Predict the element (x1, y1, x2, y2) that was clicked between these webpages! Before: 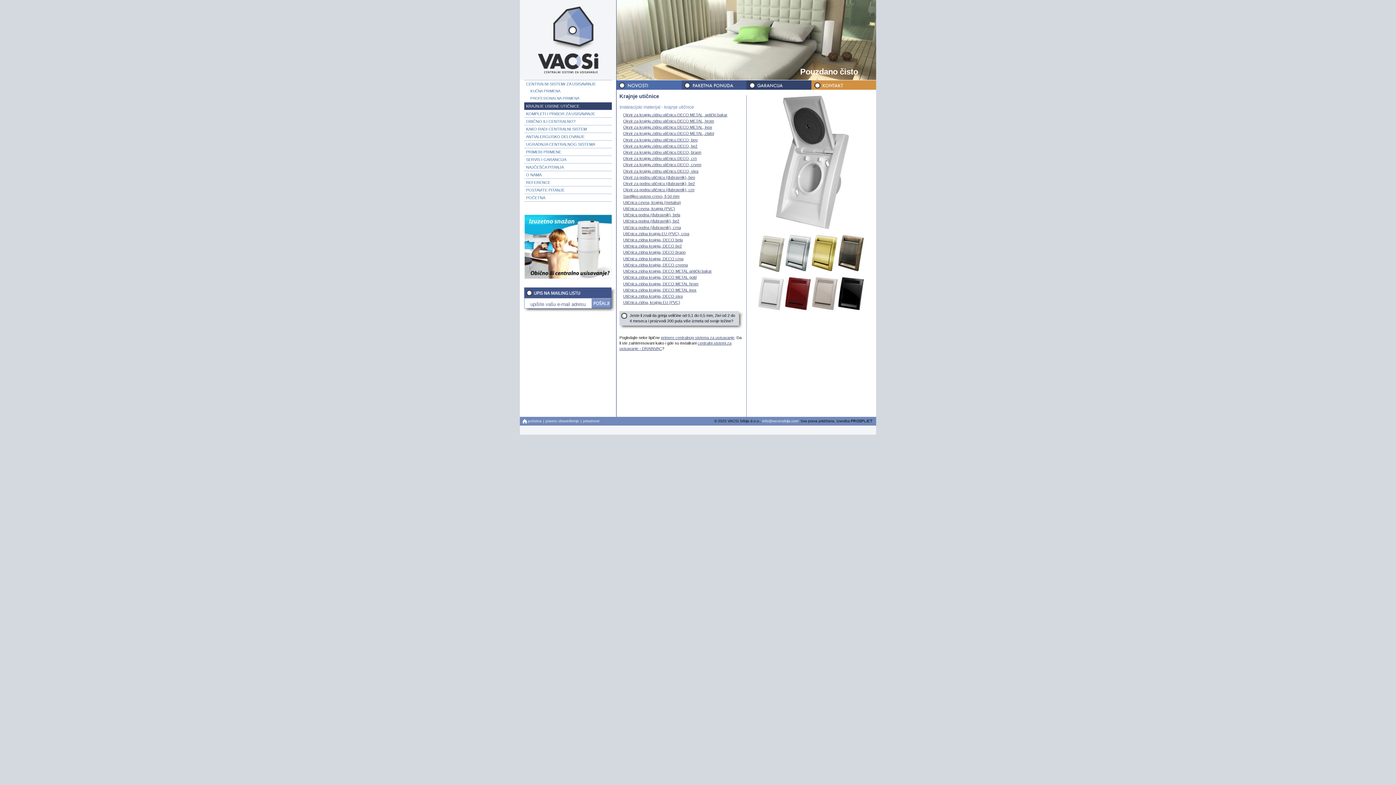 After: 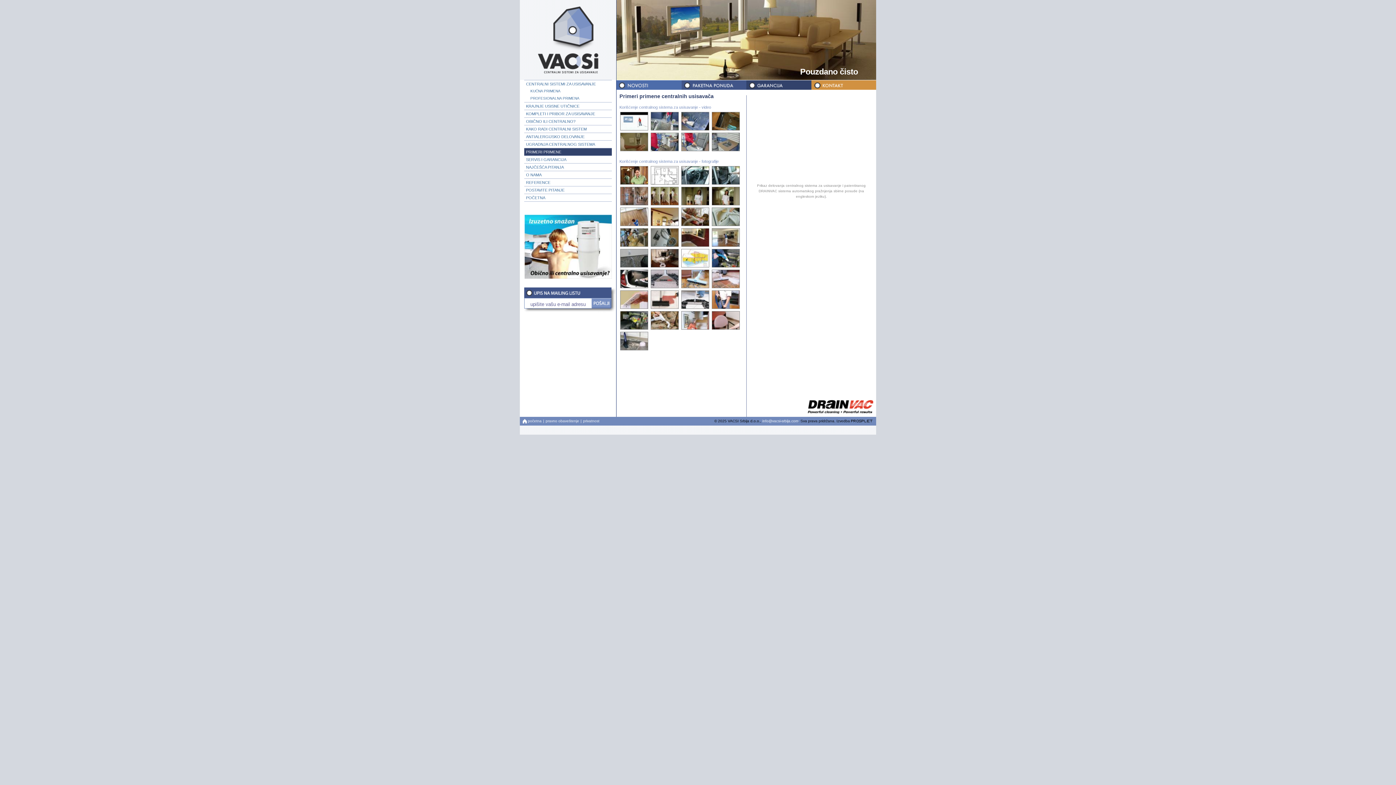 Action: bbox: (661, 335, 734, 340) label: primere centralnog sistema za usisavanje